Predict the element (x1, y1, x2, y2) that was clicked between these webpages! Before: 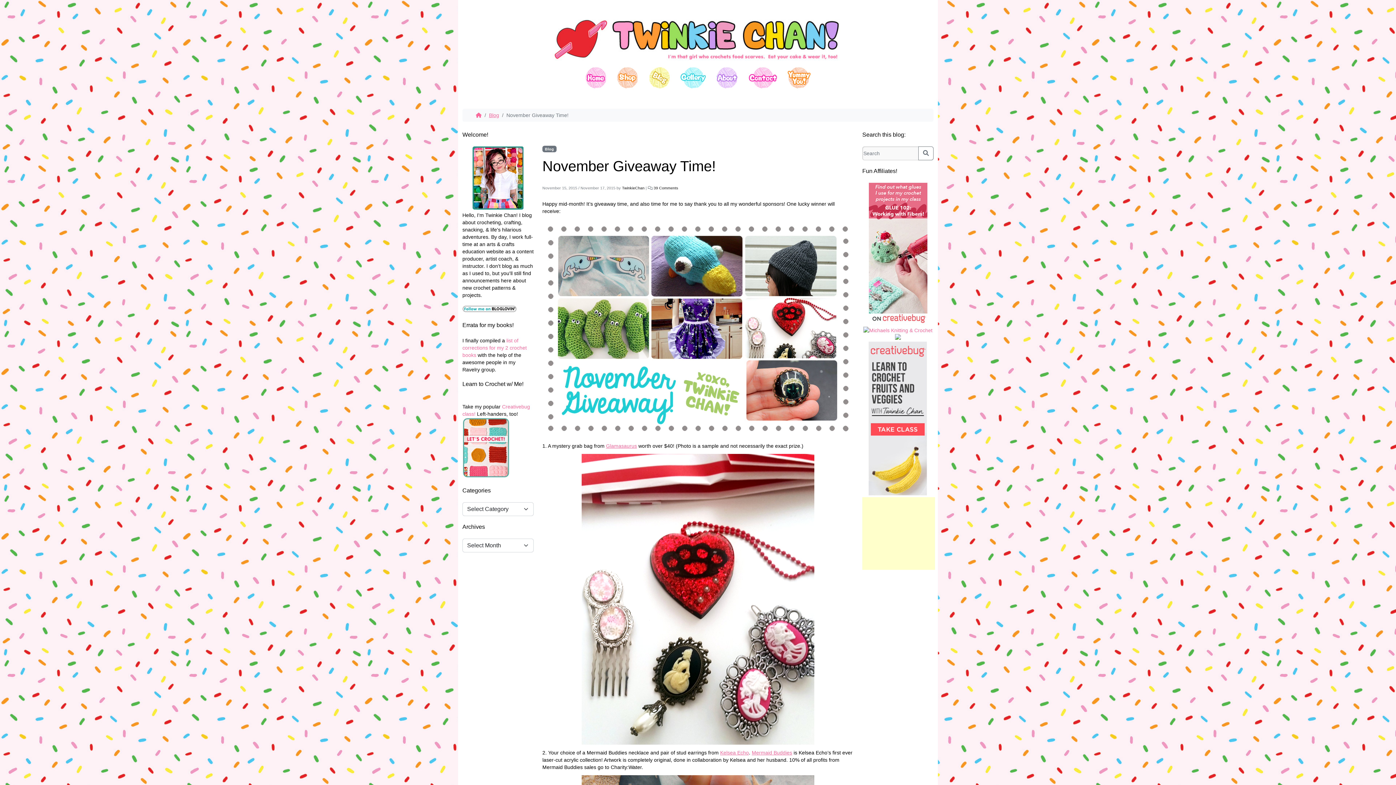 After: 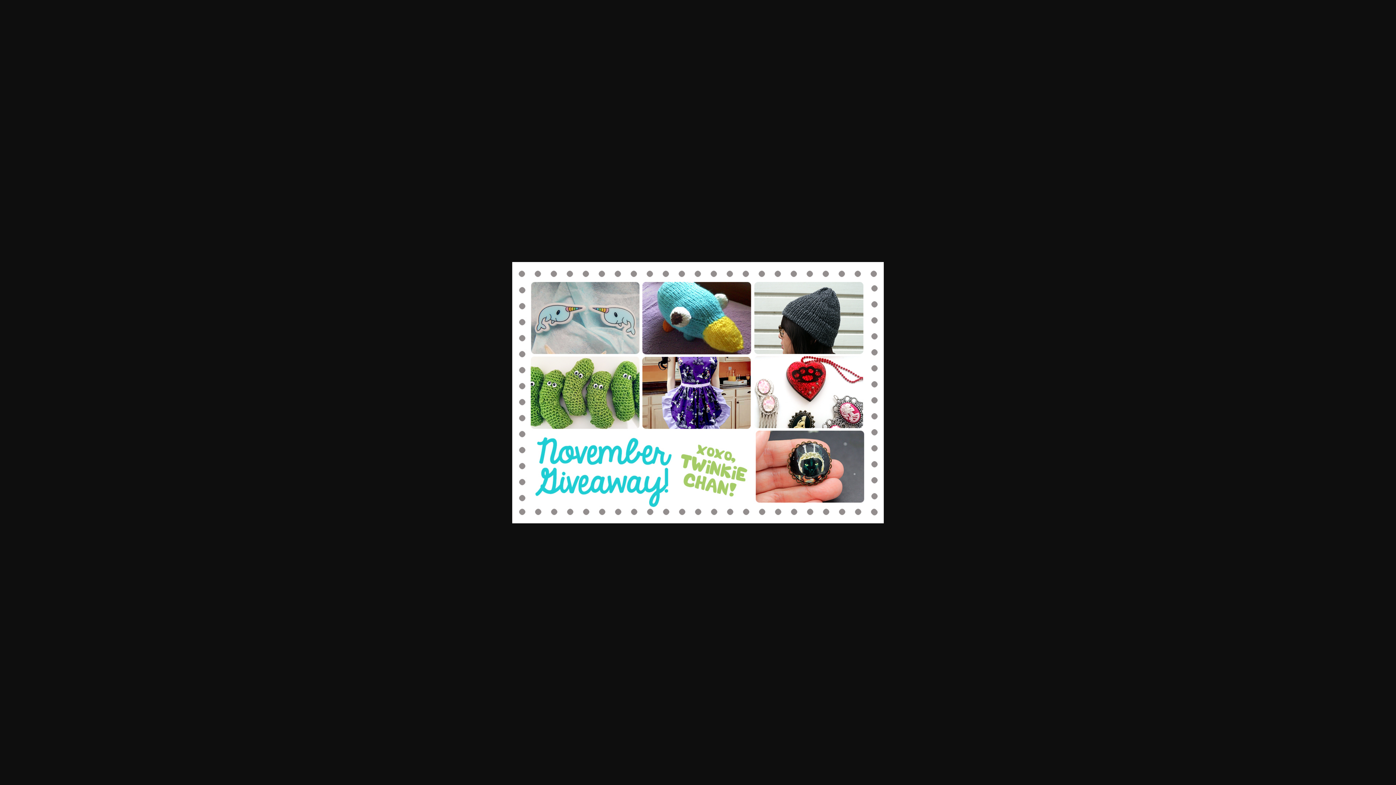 Action: bbox: (542, 219, 853, 438)